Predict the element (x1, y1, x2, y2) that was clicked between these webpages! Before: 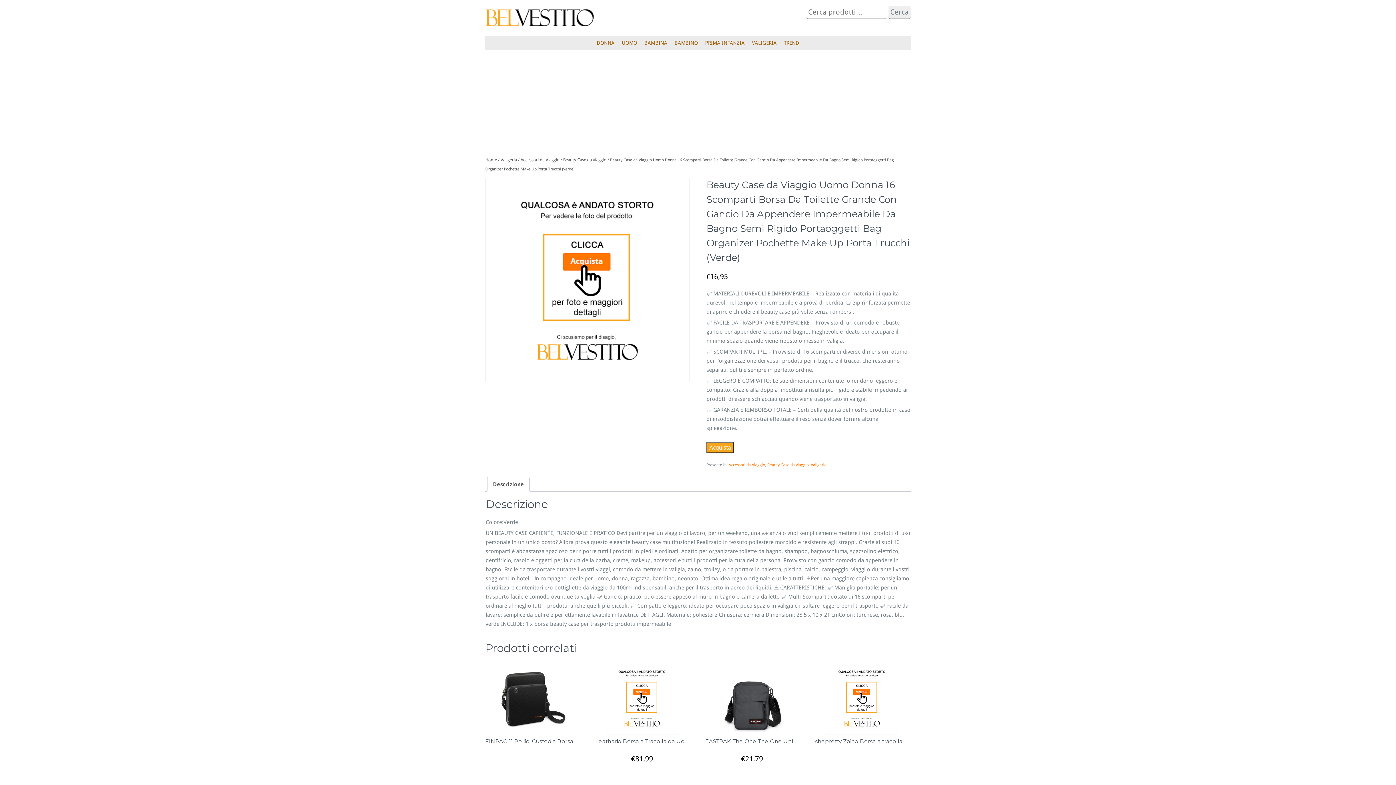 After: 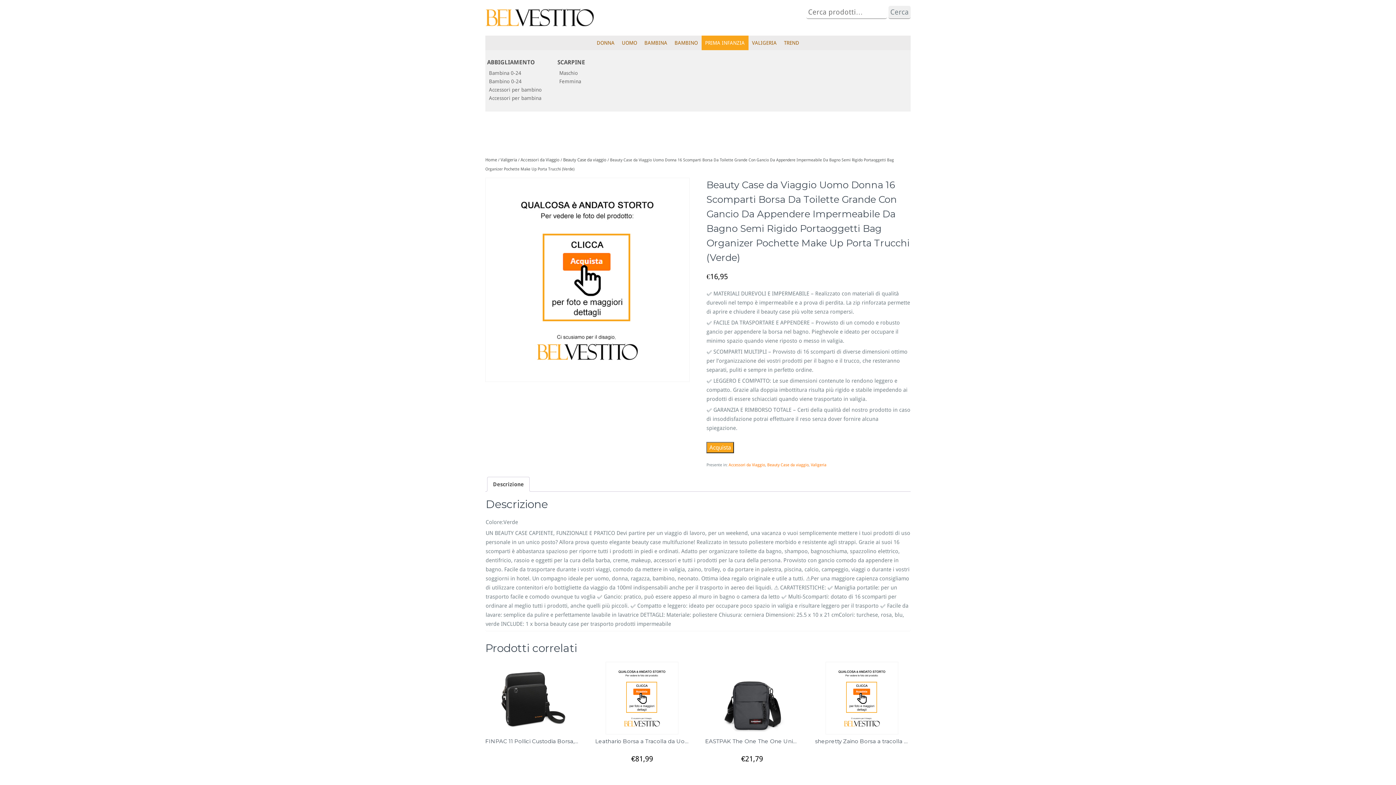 Action: bbox: (701, 35, 748, 50) label: PRIMA INFANZIA